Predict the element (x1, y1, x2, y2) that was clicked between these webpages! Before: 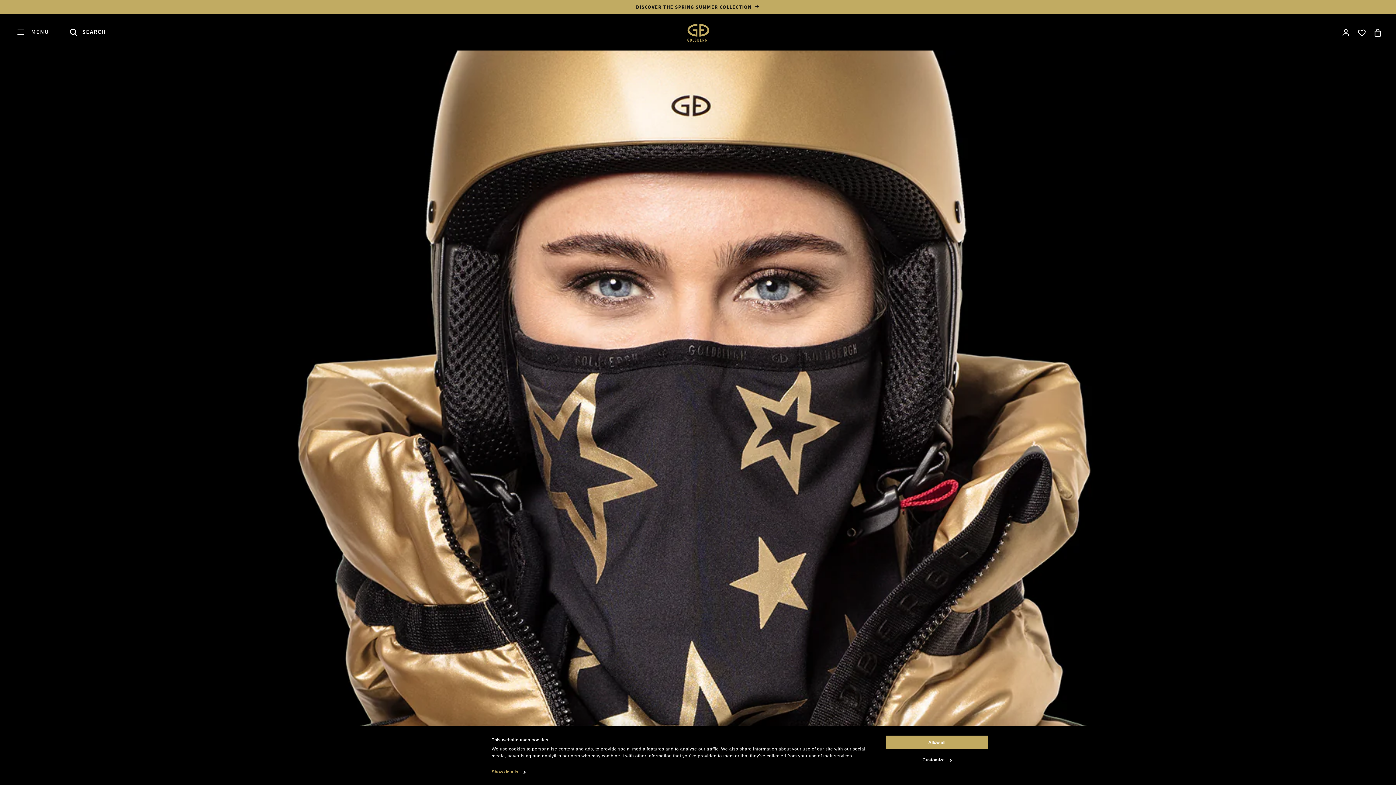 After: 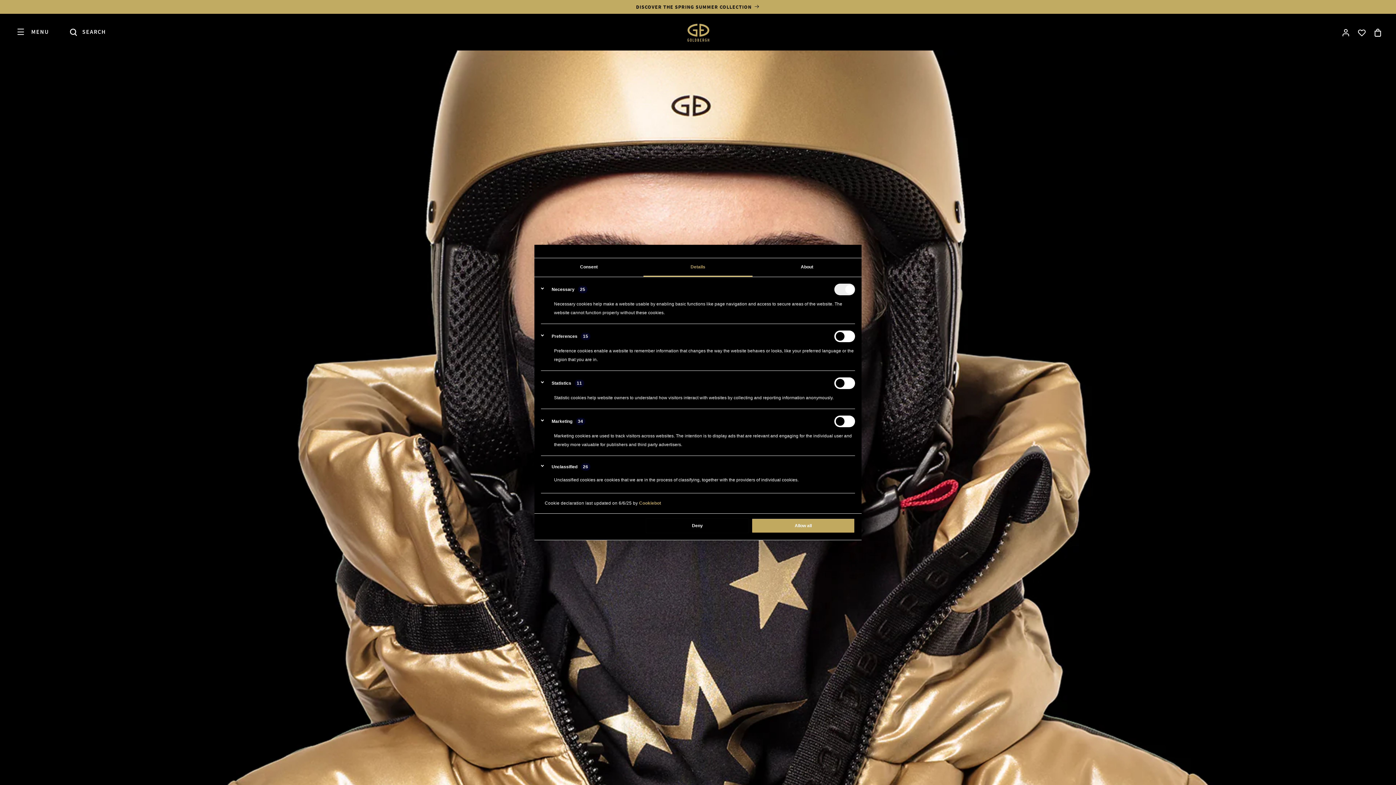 Action: label: Show details bbox: (491, 768, 525, 776)